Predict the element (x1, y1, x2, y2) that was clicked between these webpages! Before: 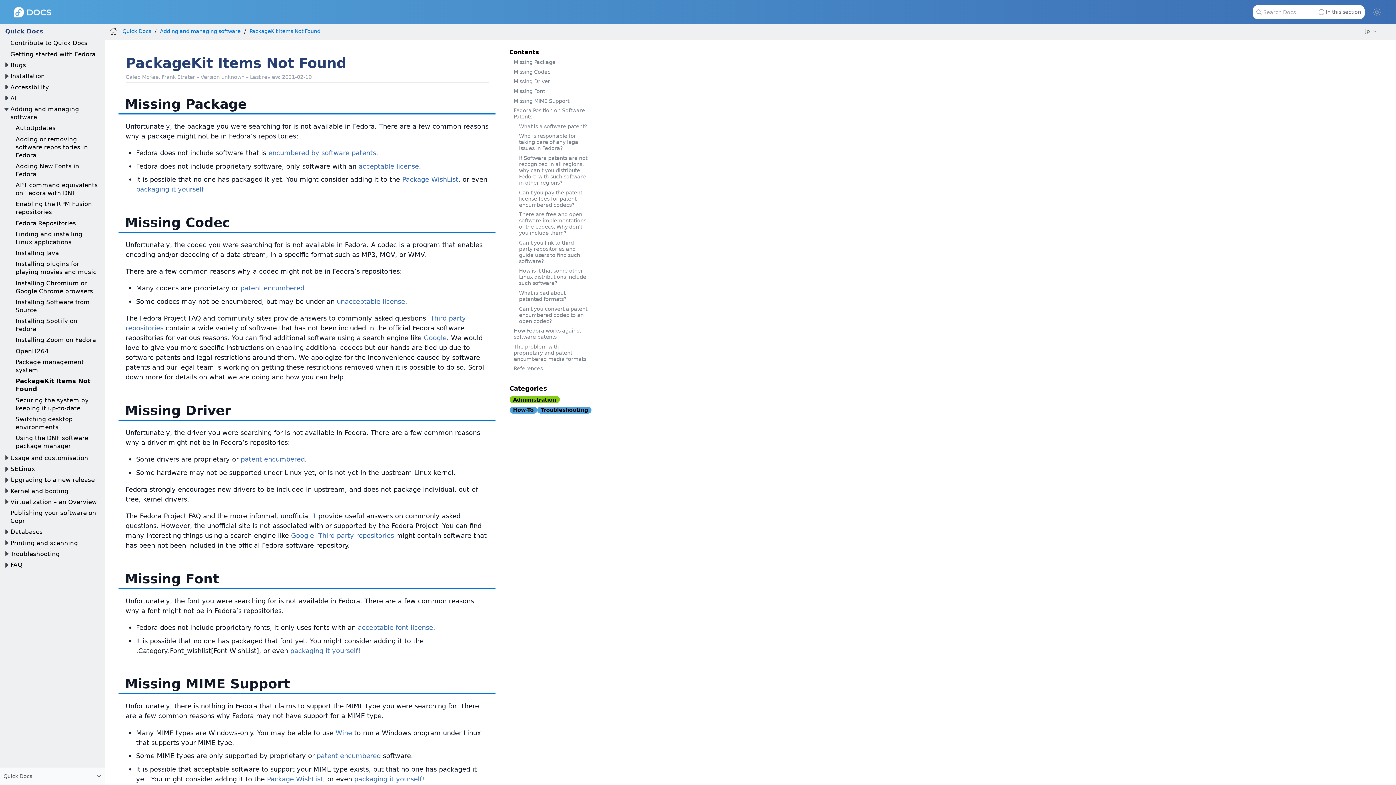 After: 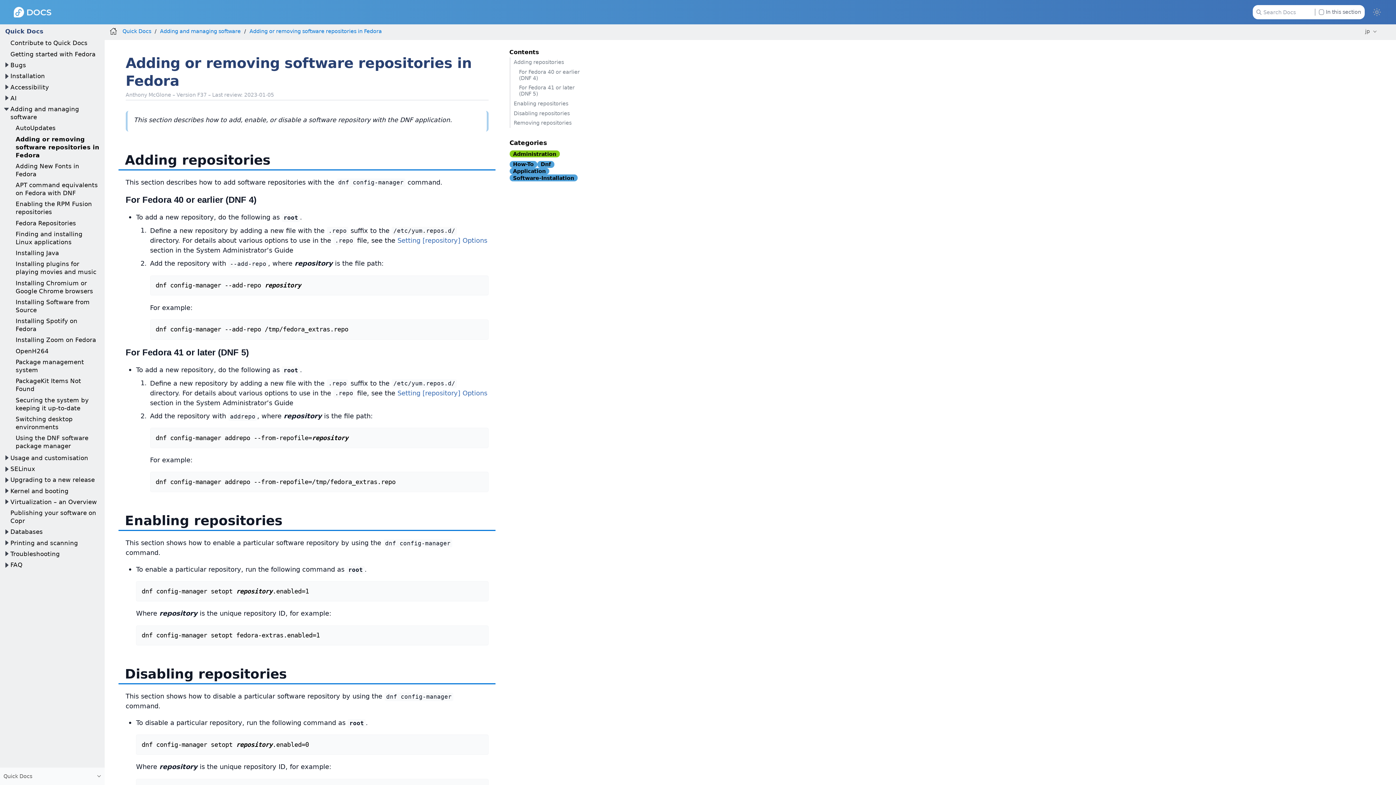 Action: label: Adding or removing software repositories in Fedora bbox: (15, 135, 88, 158)